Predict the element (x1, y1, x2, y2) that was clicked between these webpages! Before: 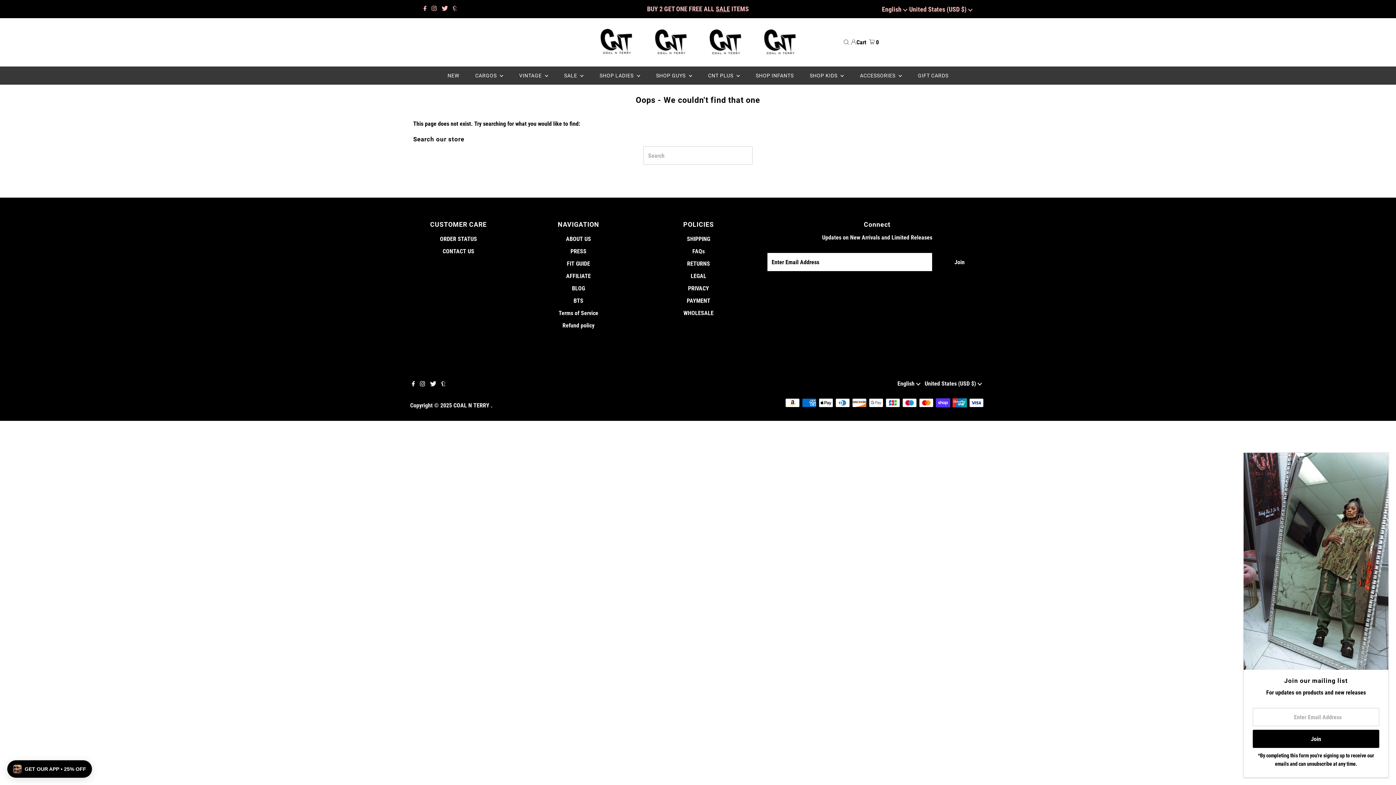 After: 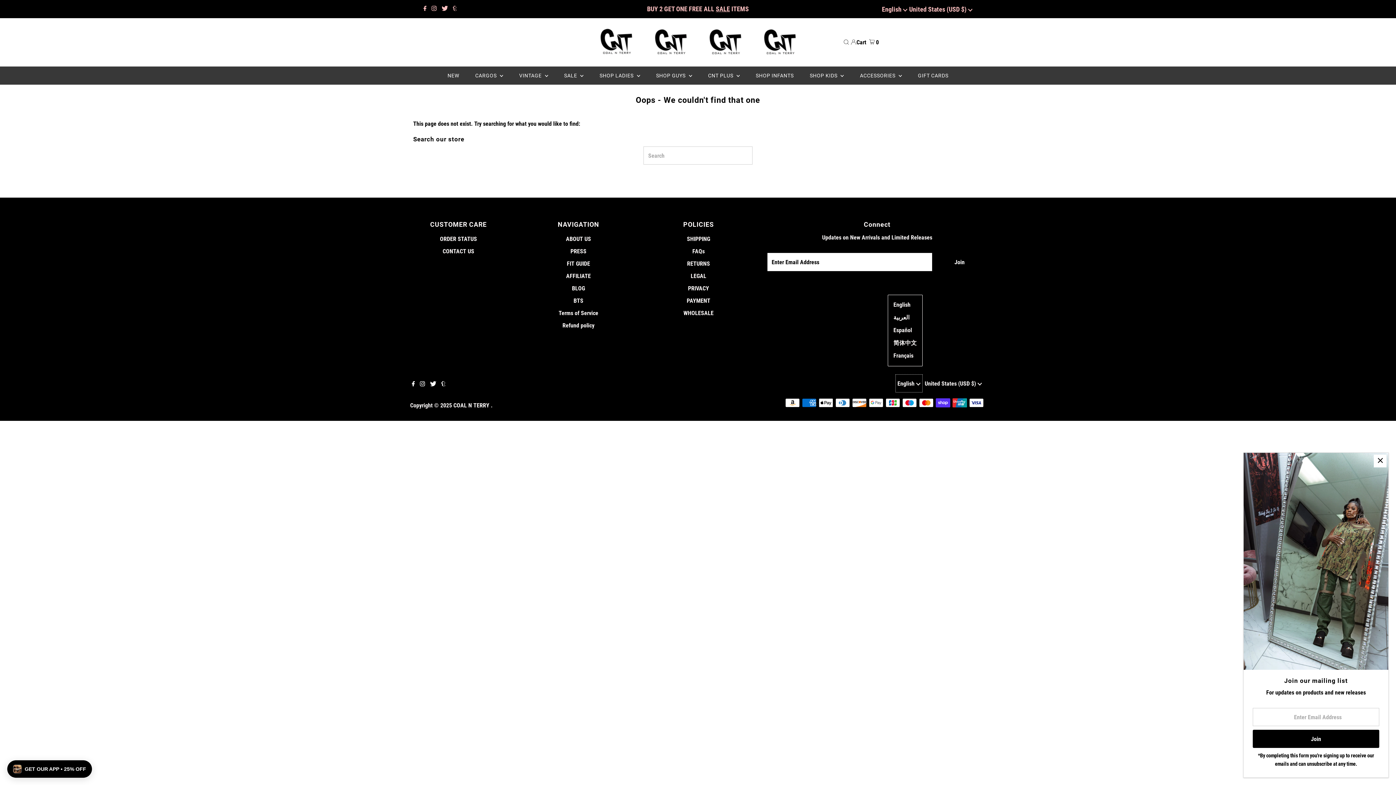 Action: label: English  bbox: (895, 374, 922, 392)